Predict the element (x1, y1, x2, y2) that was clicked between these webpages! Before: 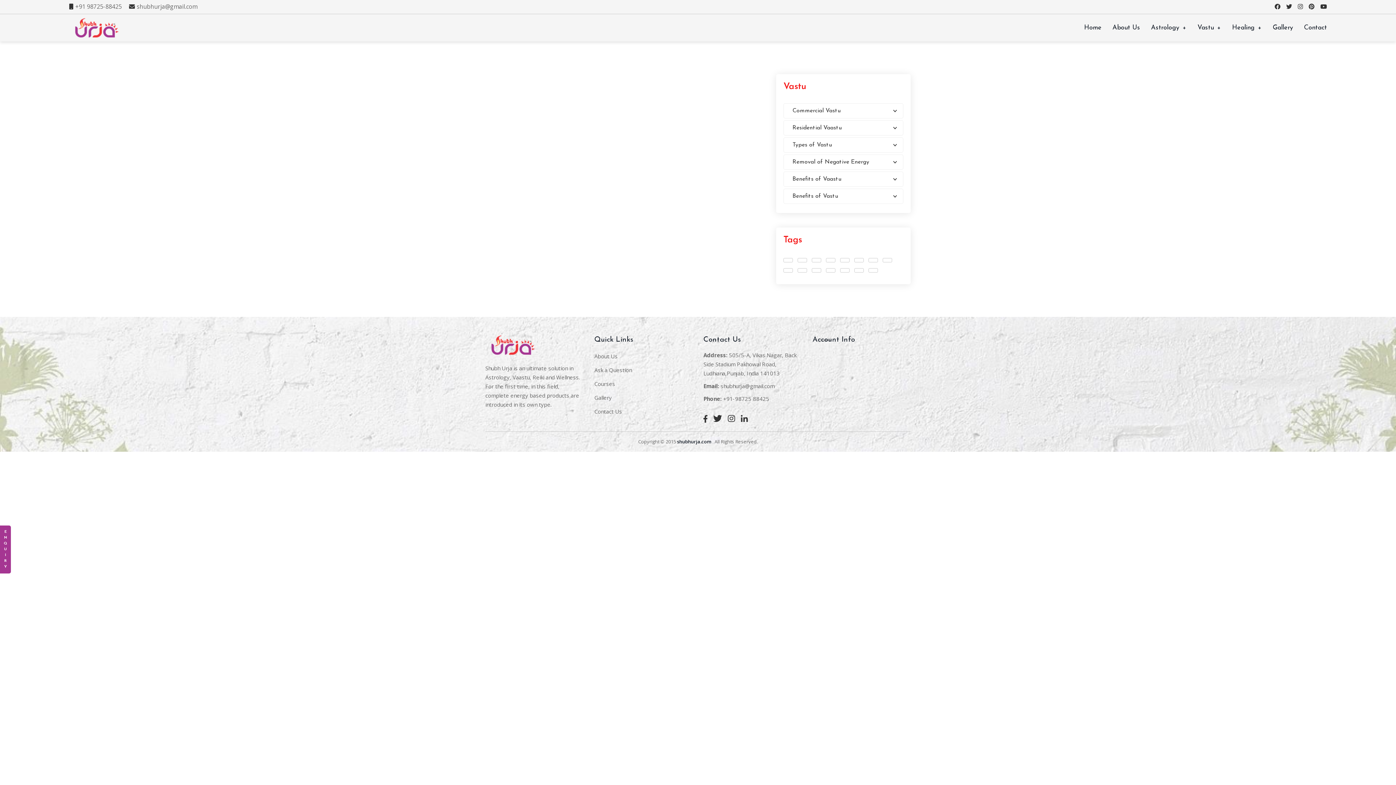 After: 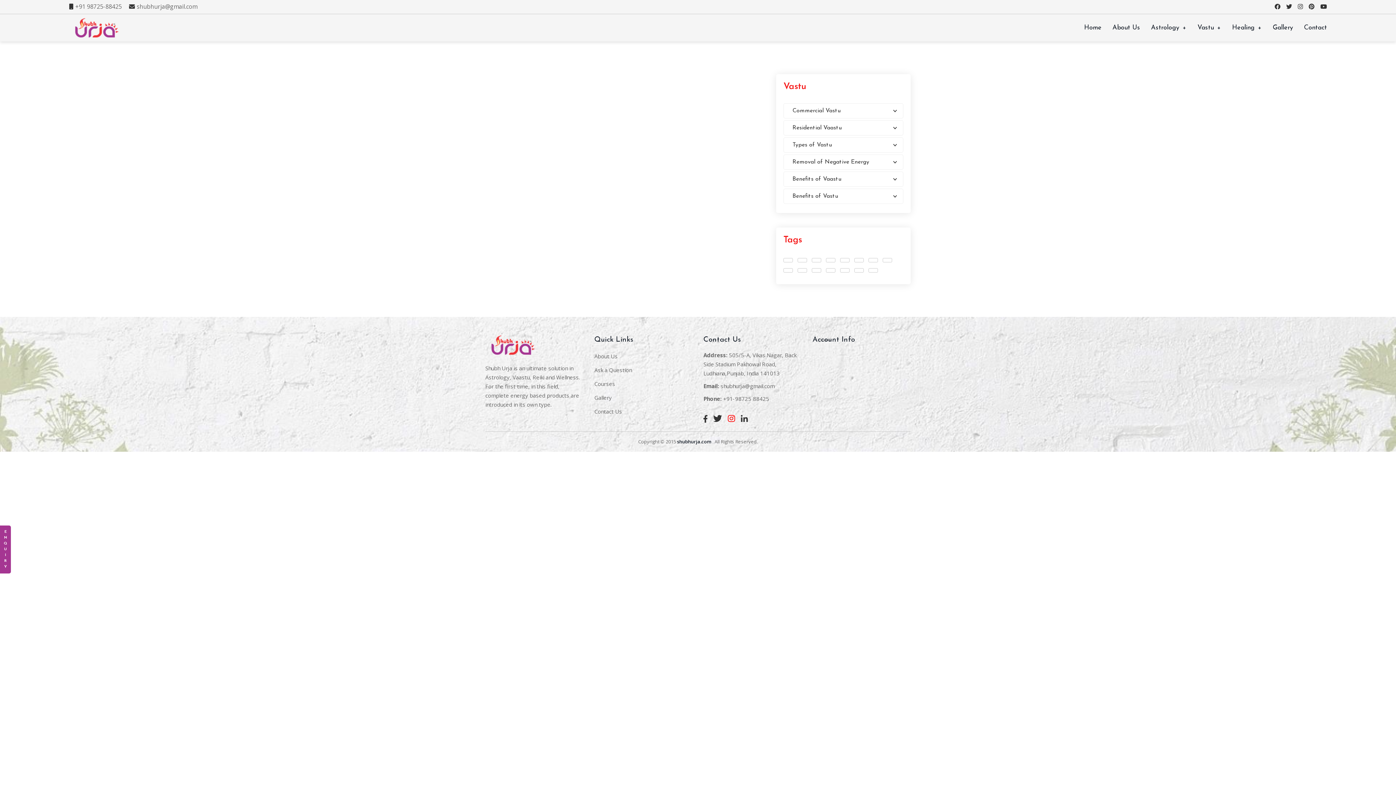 Action: bbox: (728, 415, 735, 423) label: Instagram